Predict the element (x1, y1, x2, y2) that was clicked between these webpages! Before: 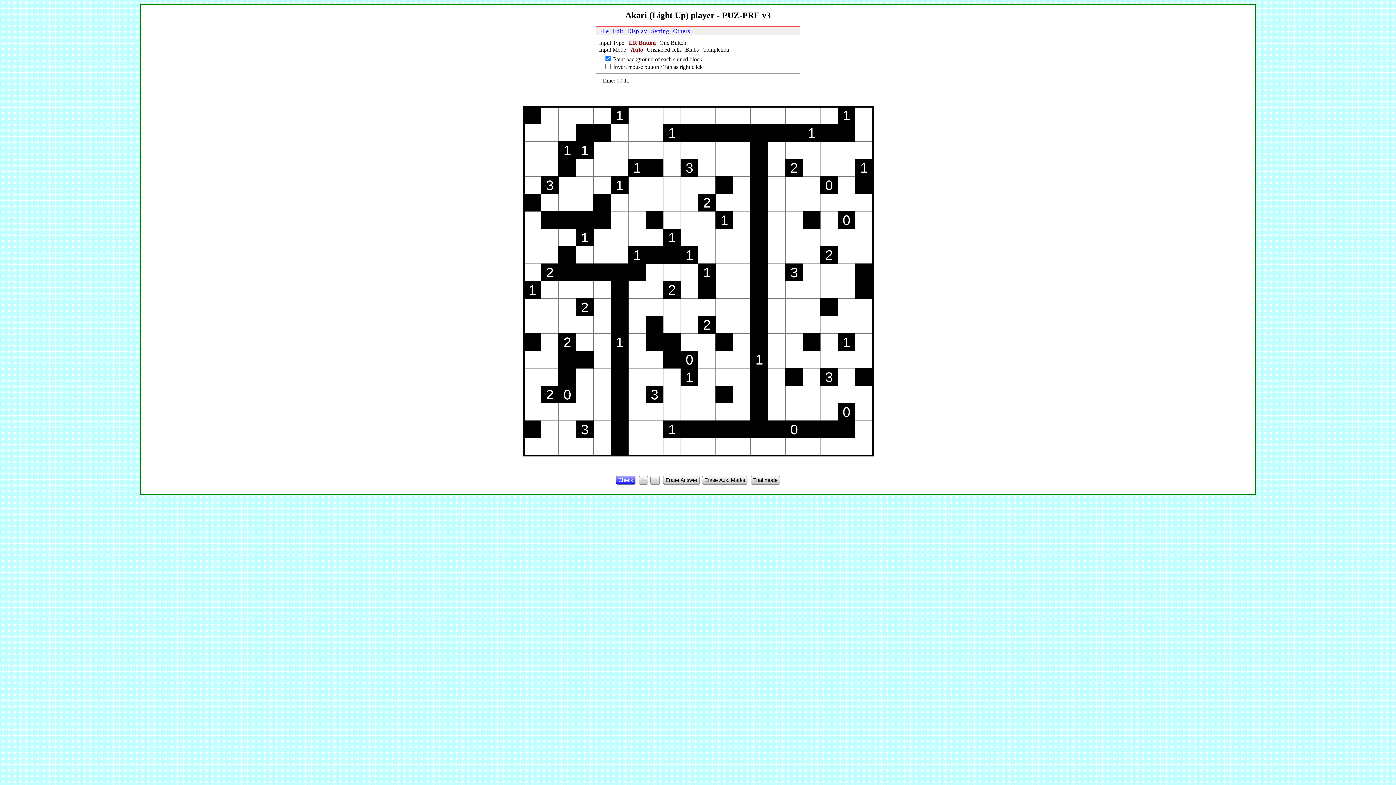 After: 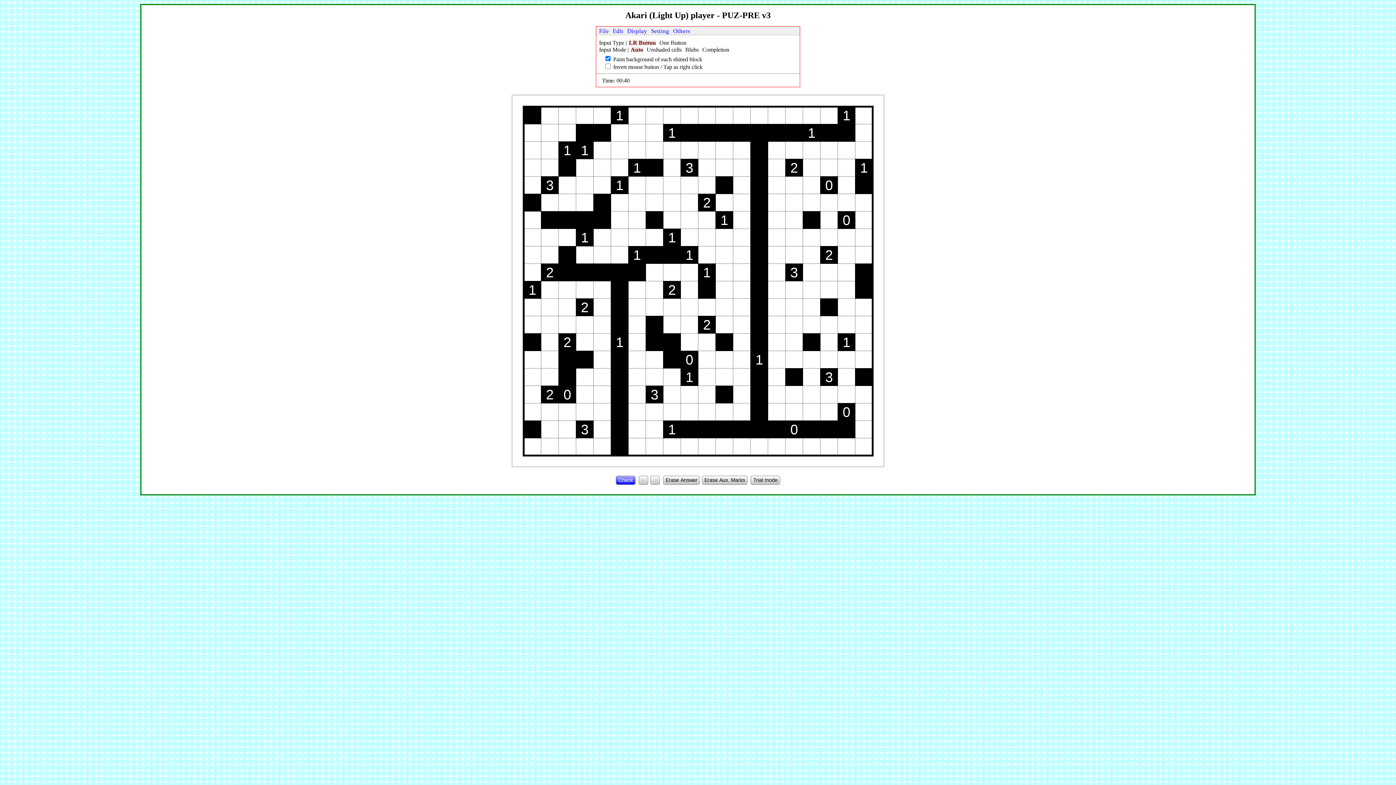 Action: label: -> bbox: (650, 476, 659, 485)